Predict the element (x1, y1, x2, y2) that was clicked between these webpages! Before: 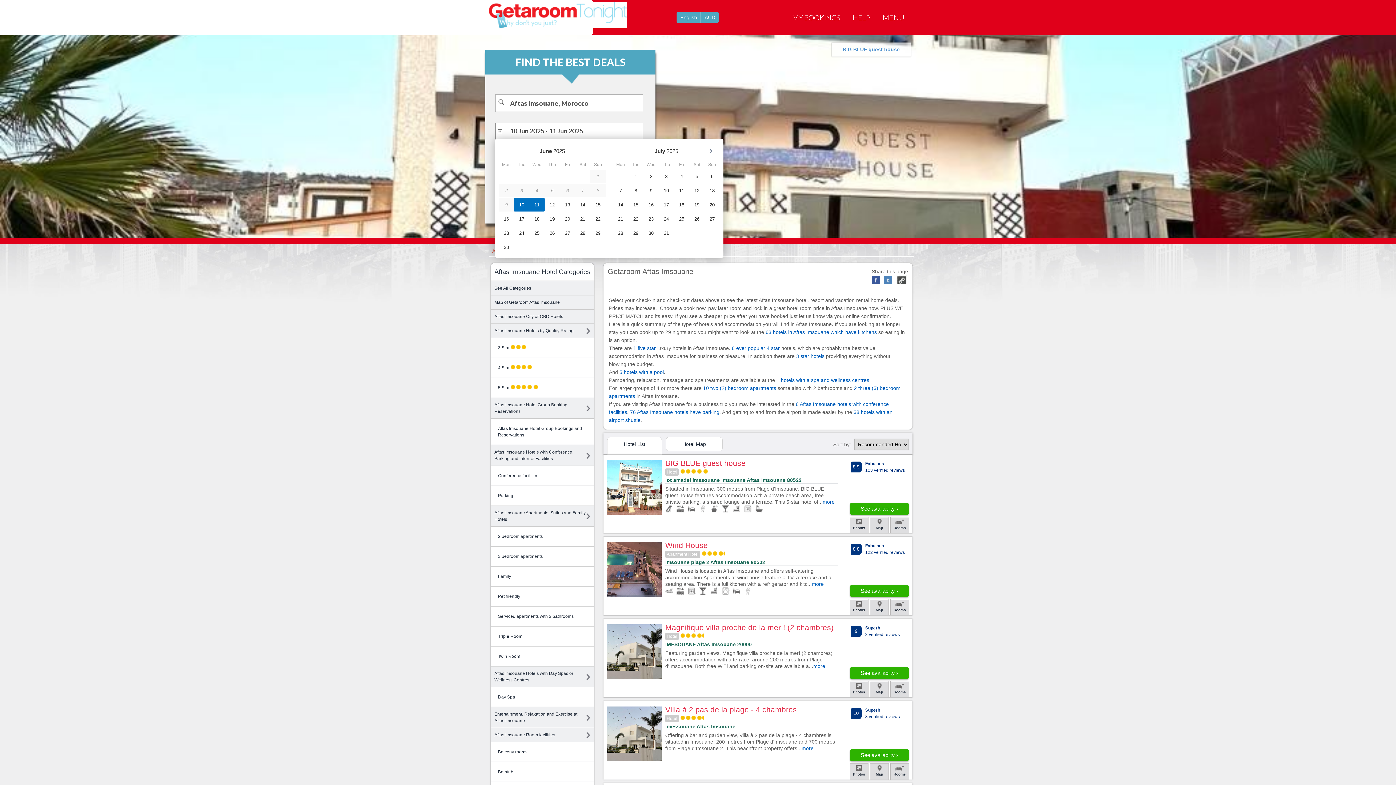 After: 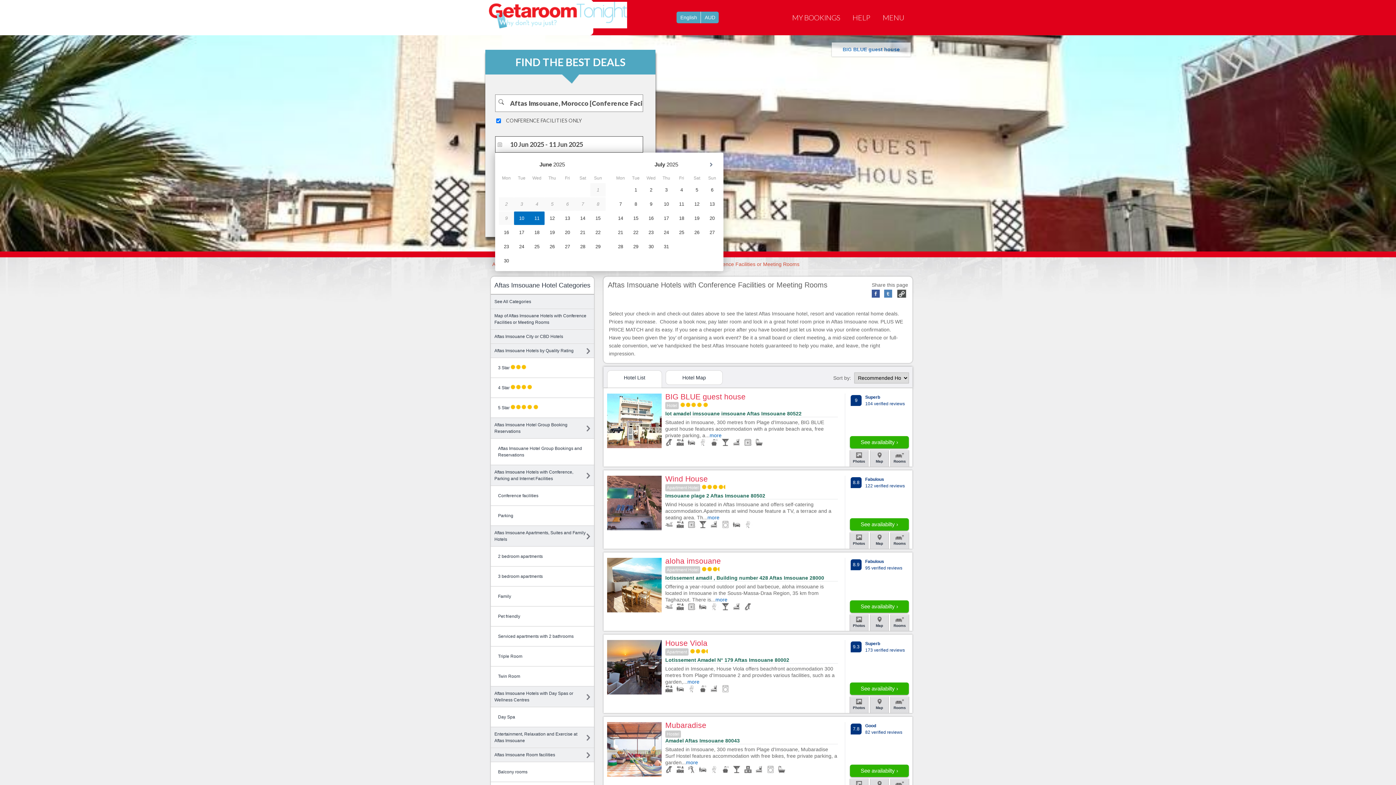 Action: bbox: (494, 469, 590, 482) label: Conference facilities